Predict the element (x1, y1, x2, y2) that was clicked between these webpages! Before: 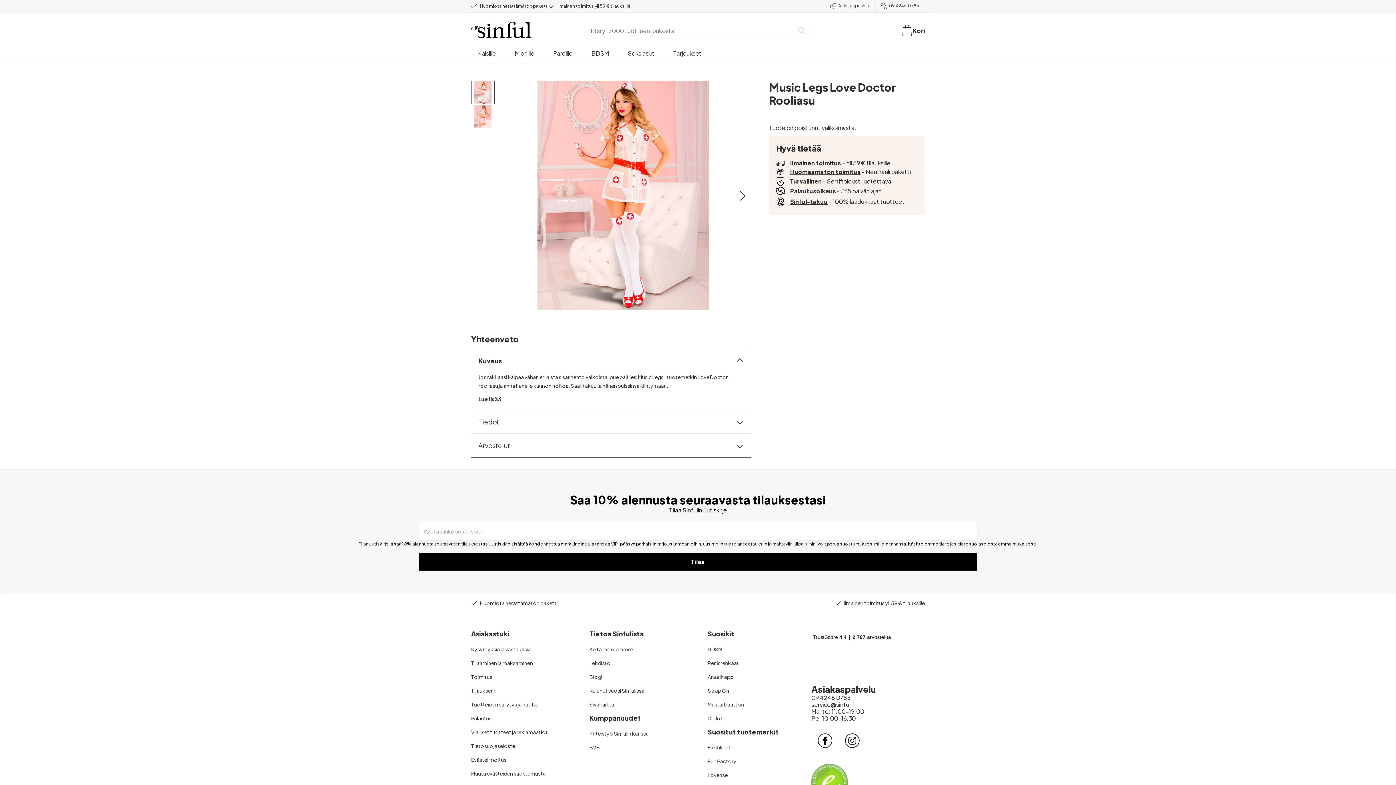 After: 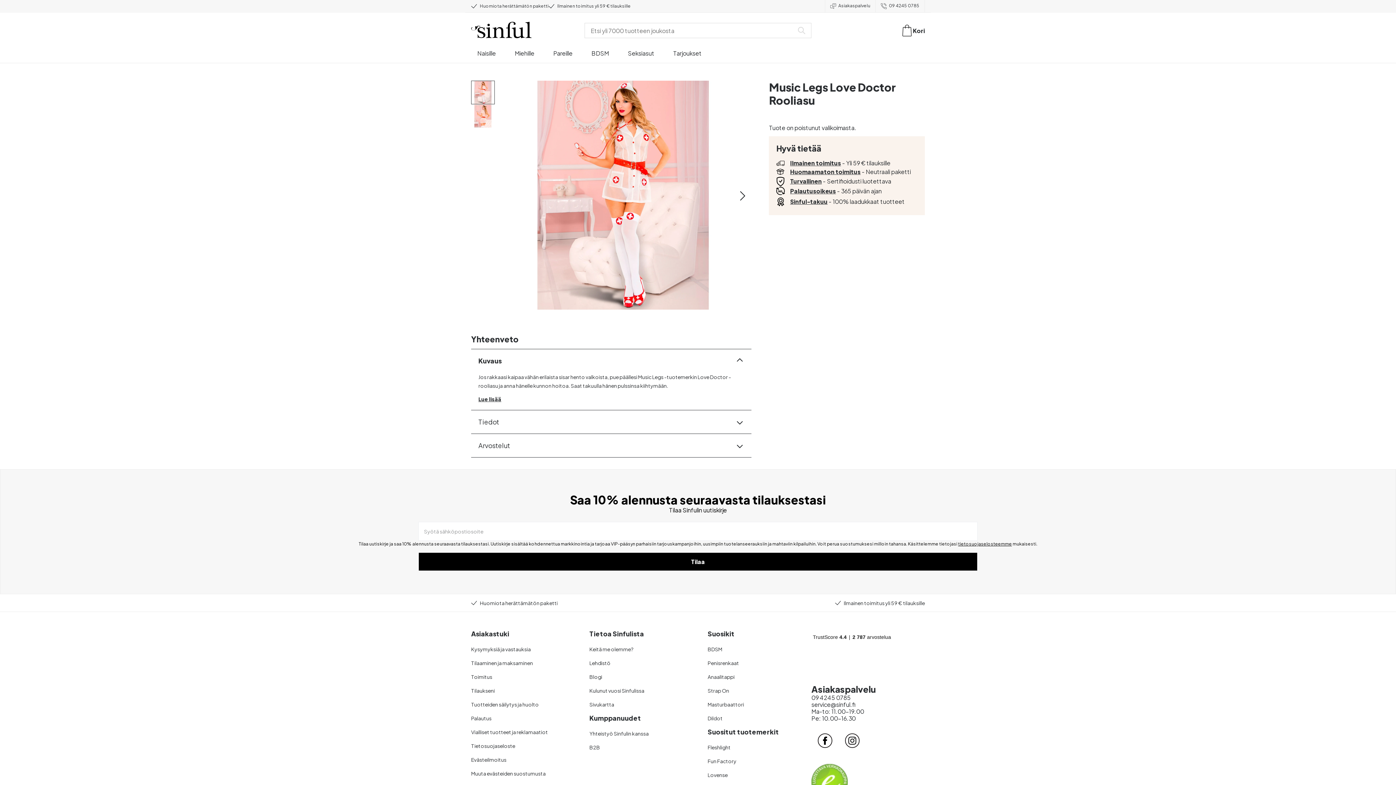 Action: bbox: (881, 2, 919, 8) label:  09 4245 0785